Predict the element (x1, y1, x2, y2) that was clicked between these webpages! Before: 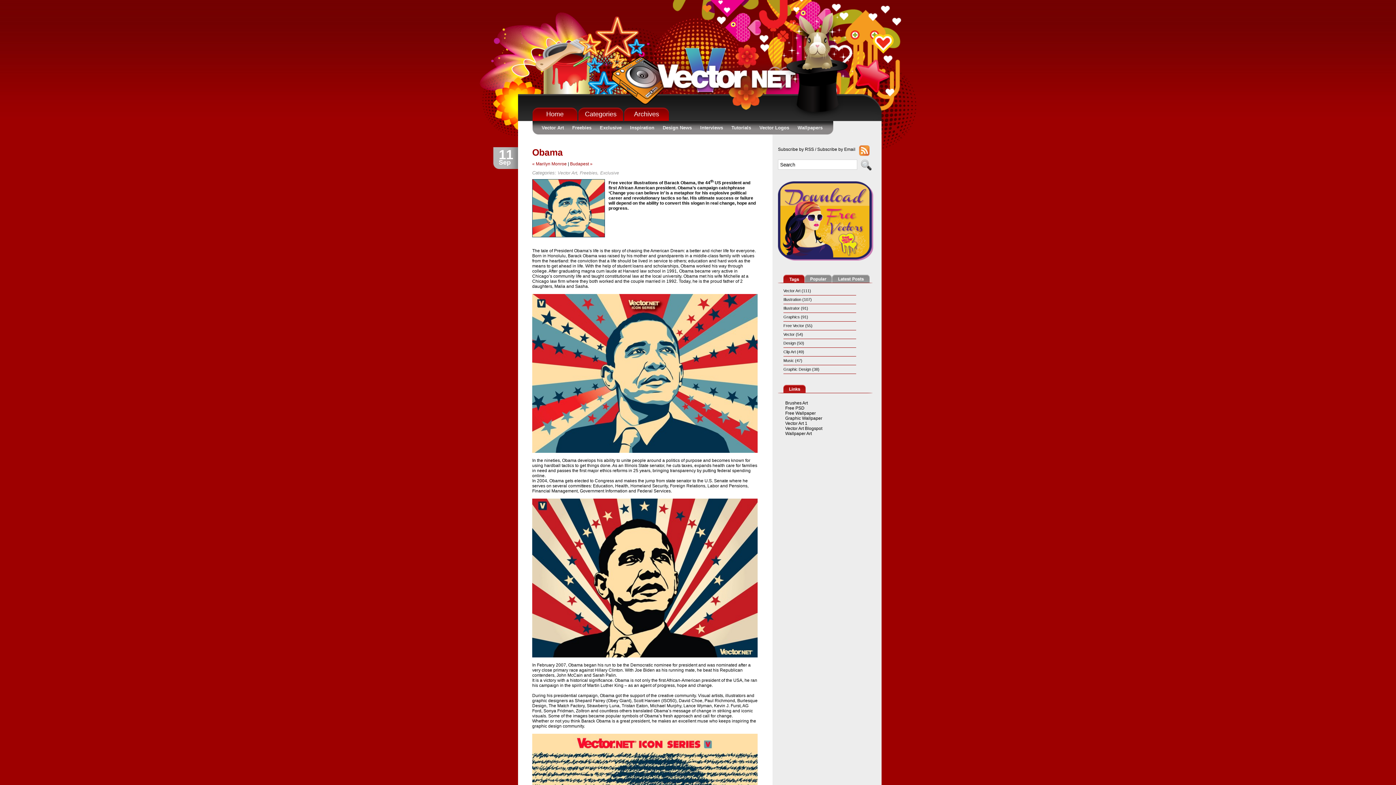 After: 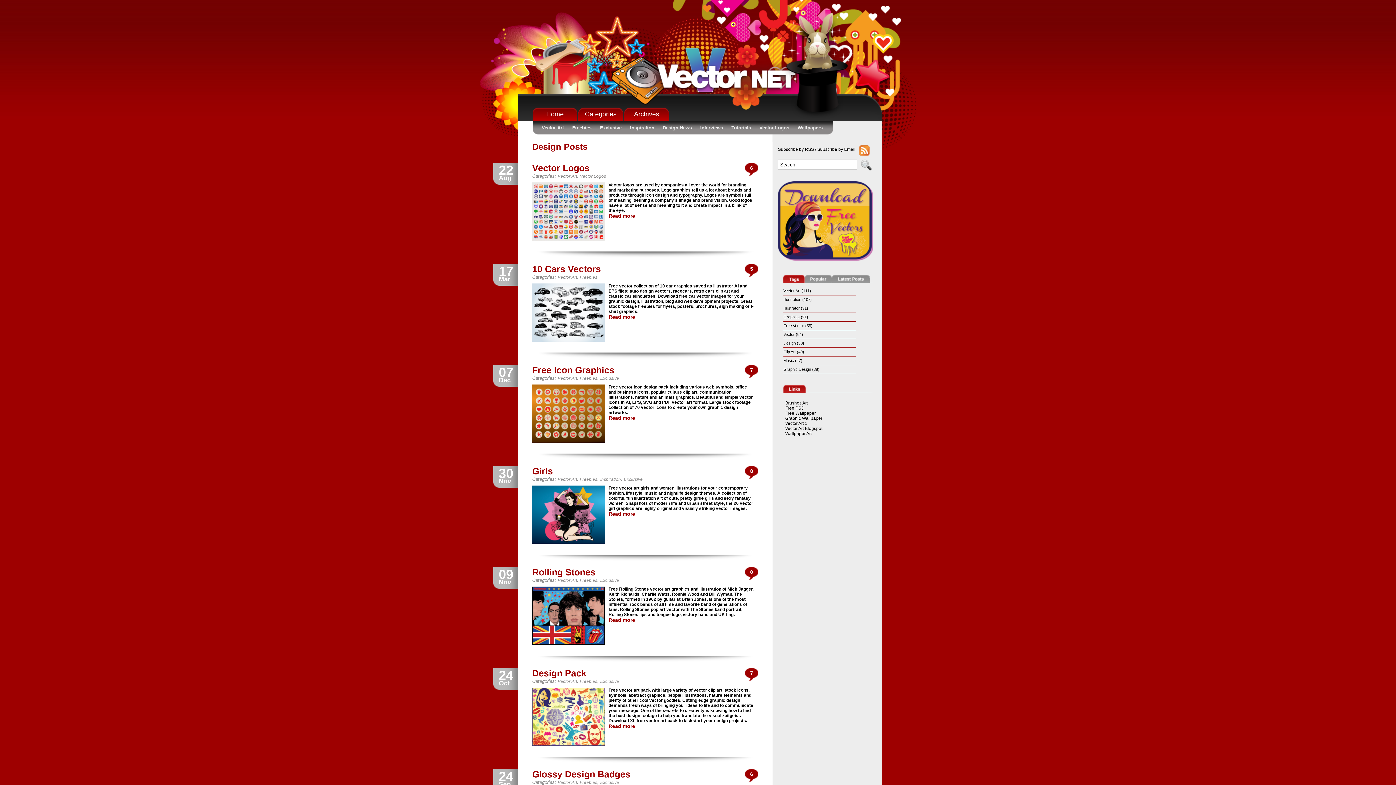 Action: label: Design (50) bbox: (783, 341, 804, 345)